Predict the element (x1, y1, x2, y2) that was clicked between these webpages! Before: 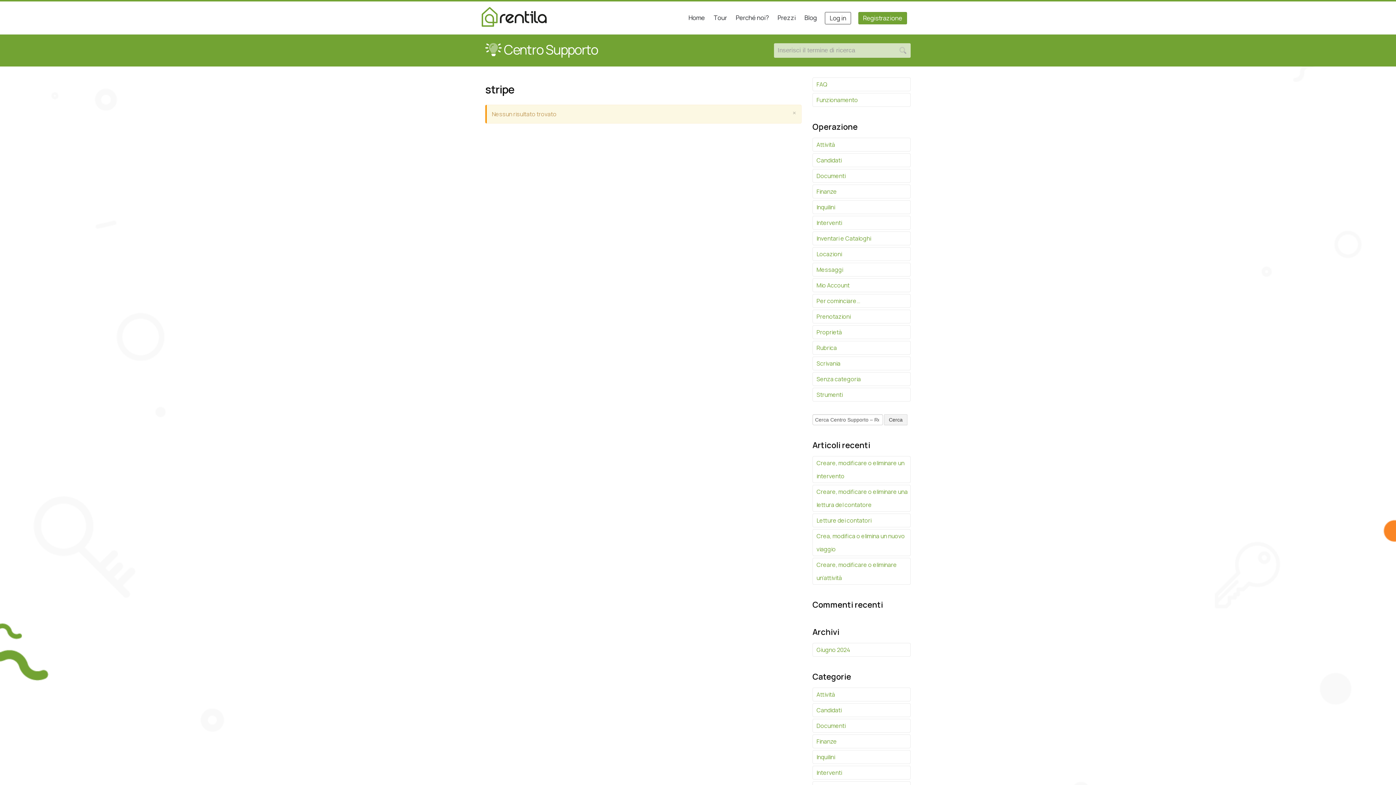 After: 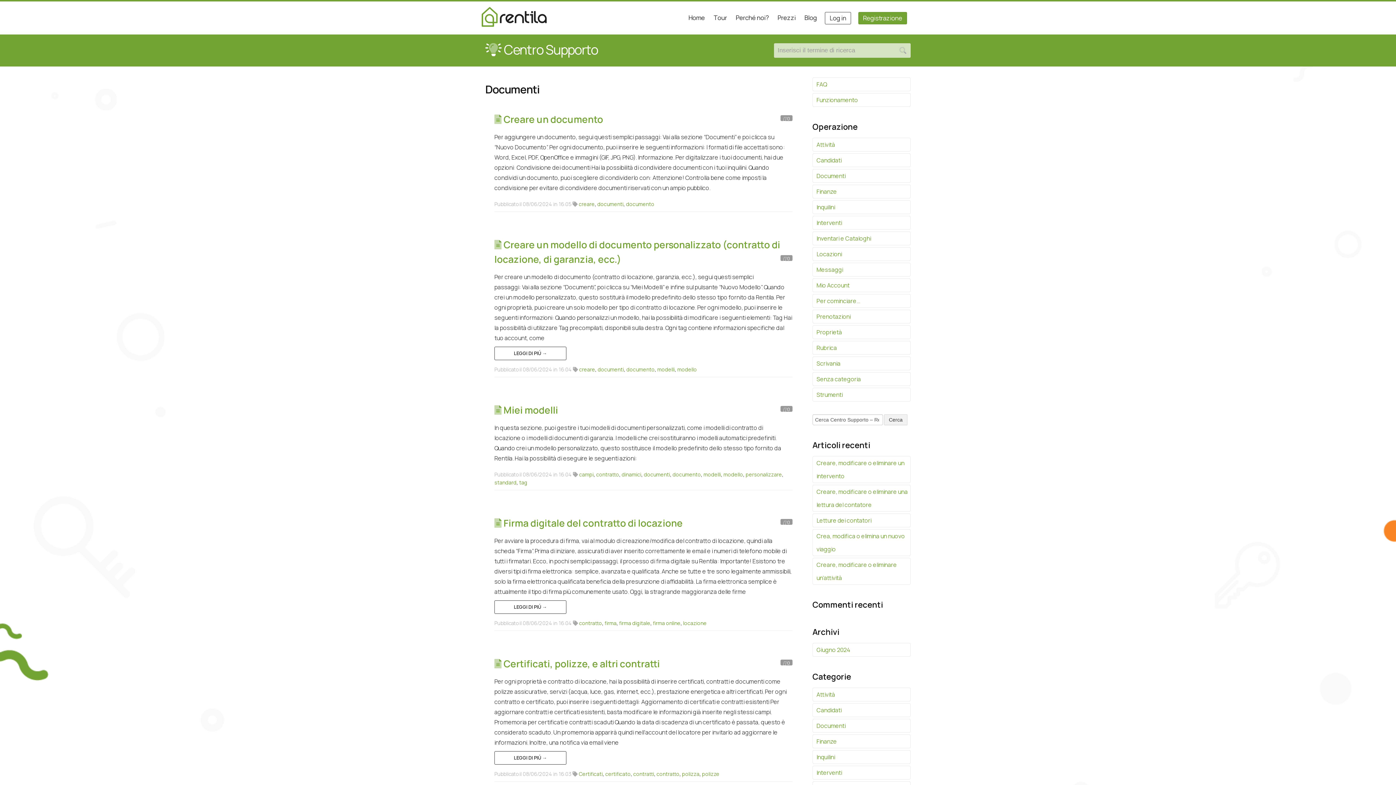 Action: bbox: (816, 722, 845, 730) label: Documenti